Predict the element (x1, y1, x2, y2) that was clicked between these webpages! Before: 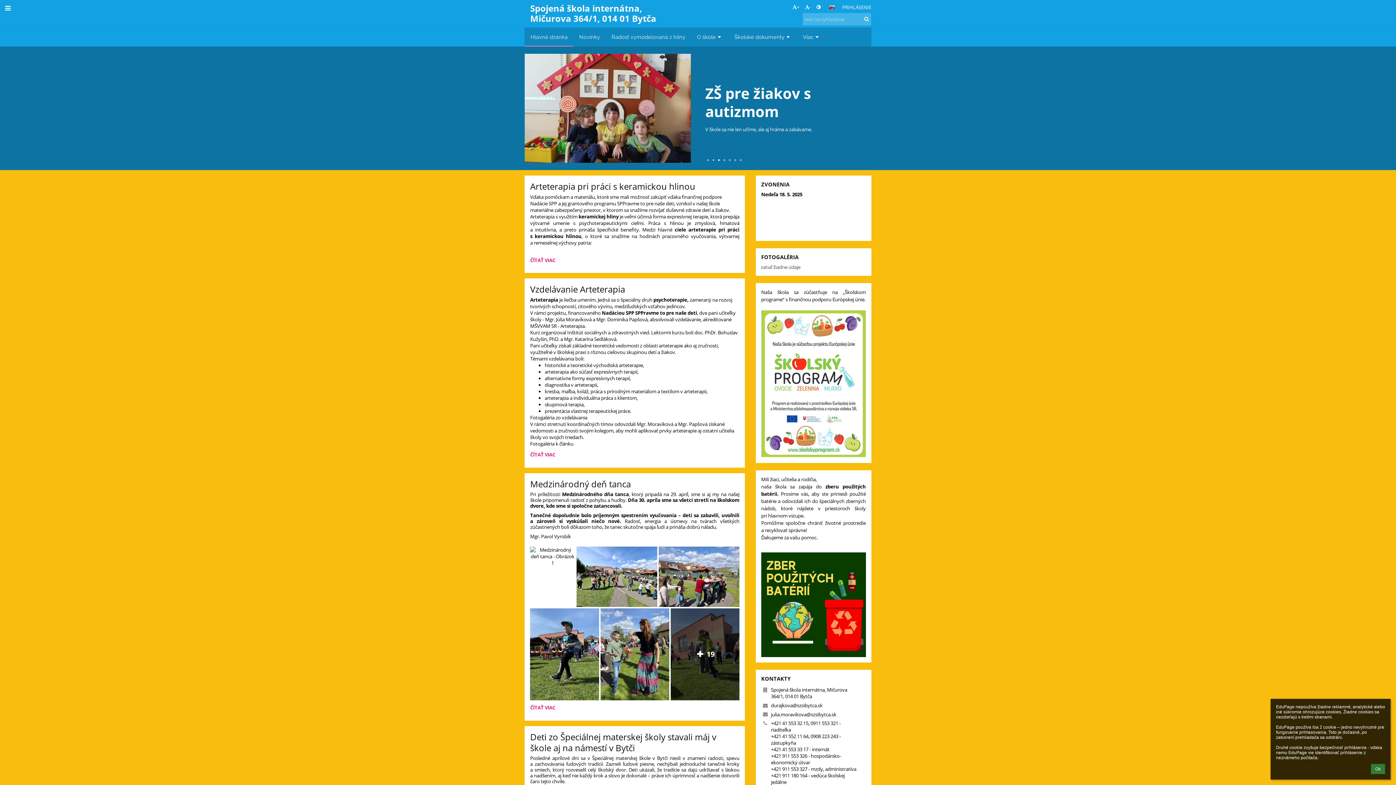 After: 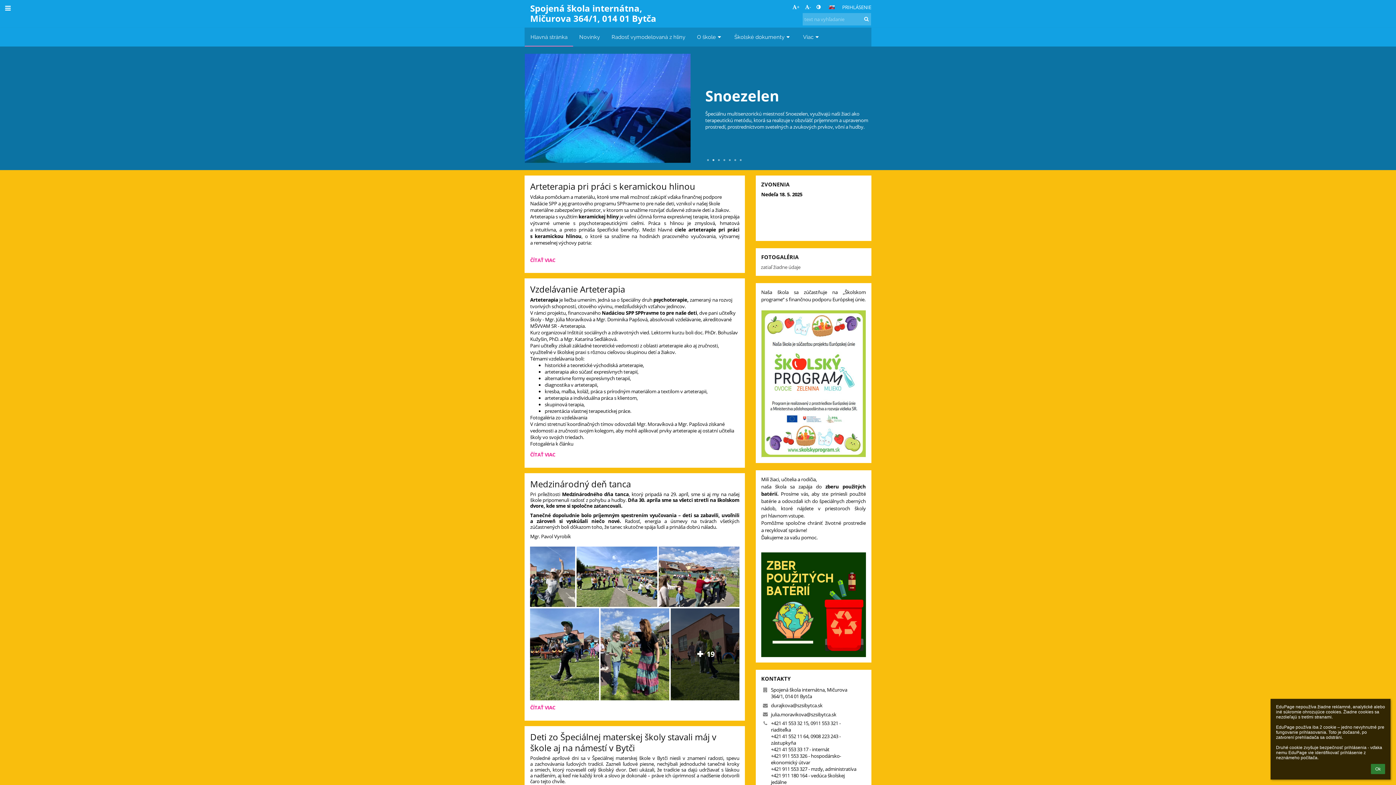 Action: bbox: (524, 27, 573, 46) label: Hlavná stránka